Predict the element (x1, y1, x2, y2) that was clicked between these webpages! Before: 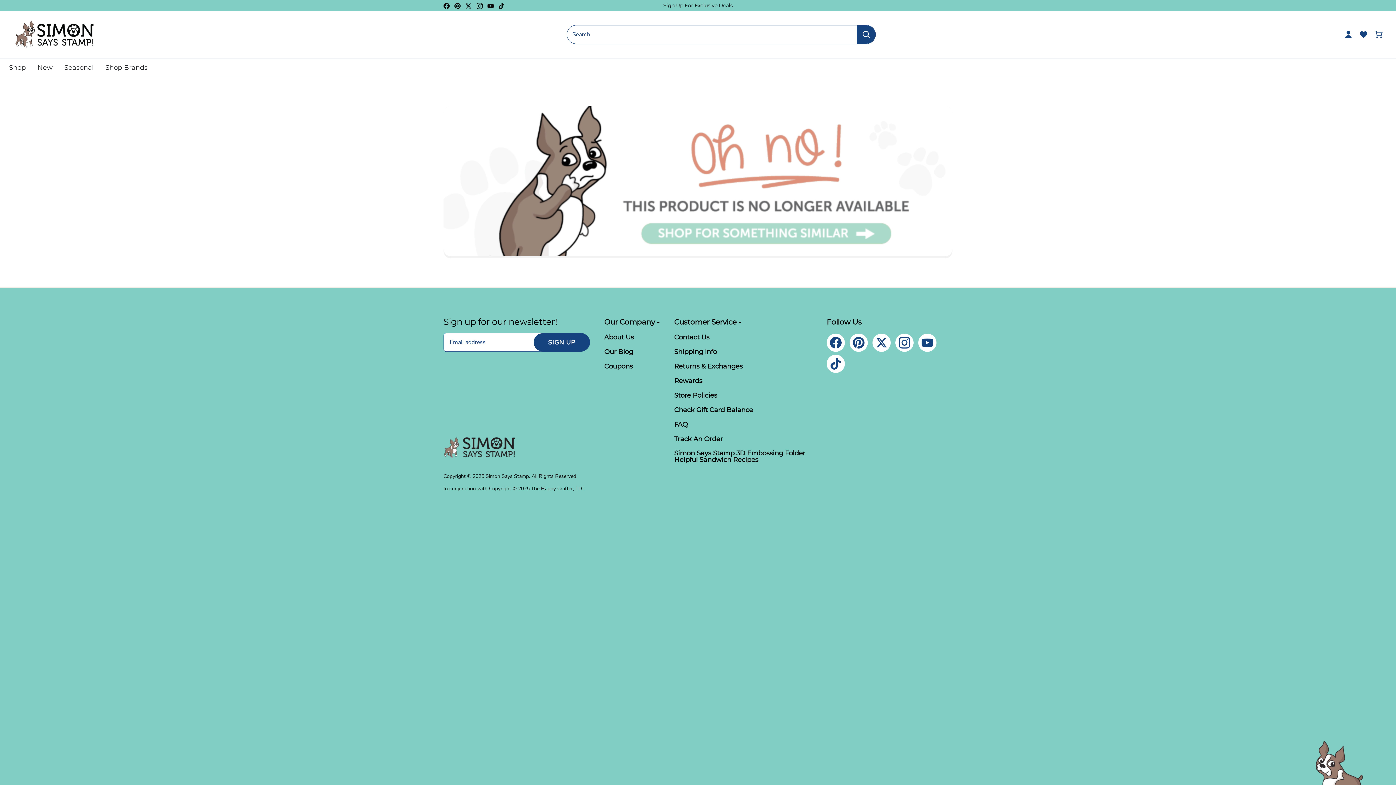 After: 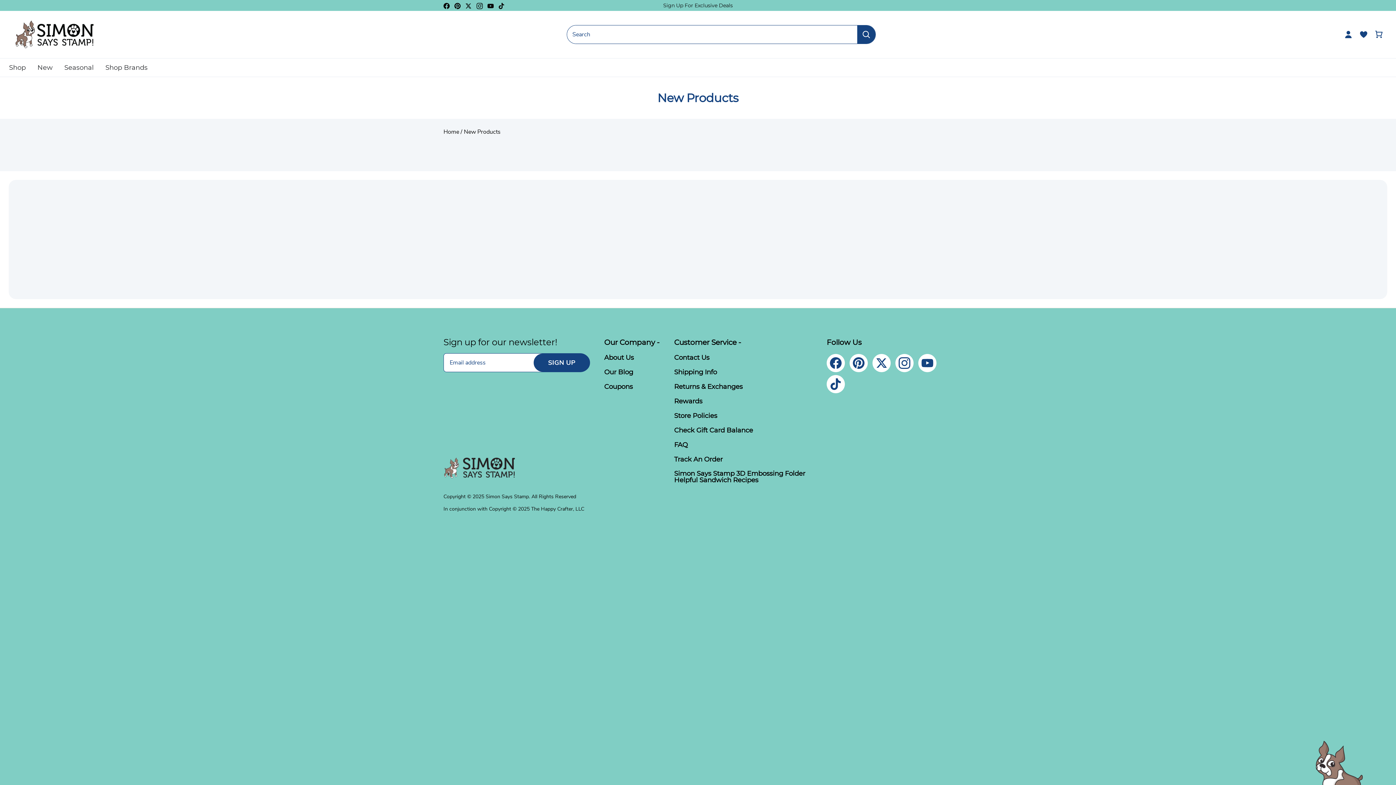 Action: label: New bbox: (31, 58, 58, 76)